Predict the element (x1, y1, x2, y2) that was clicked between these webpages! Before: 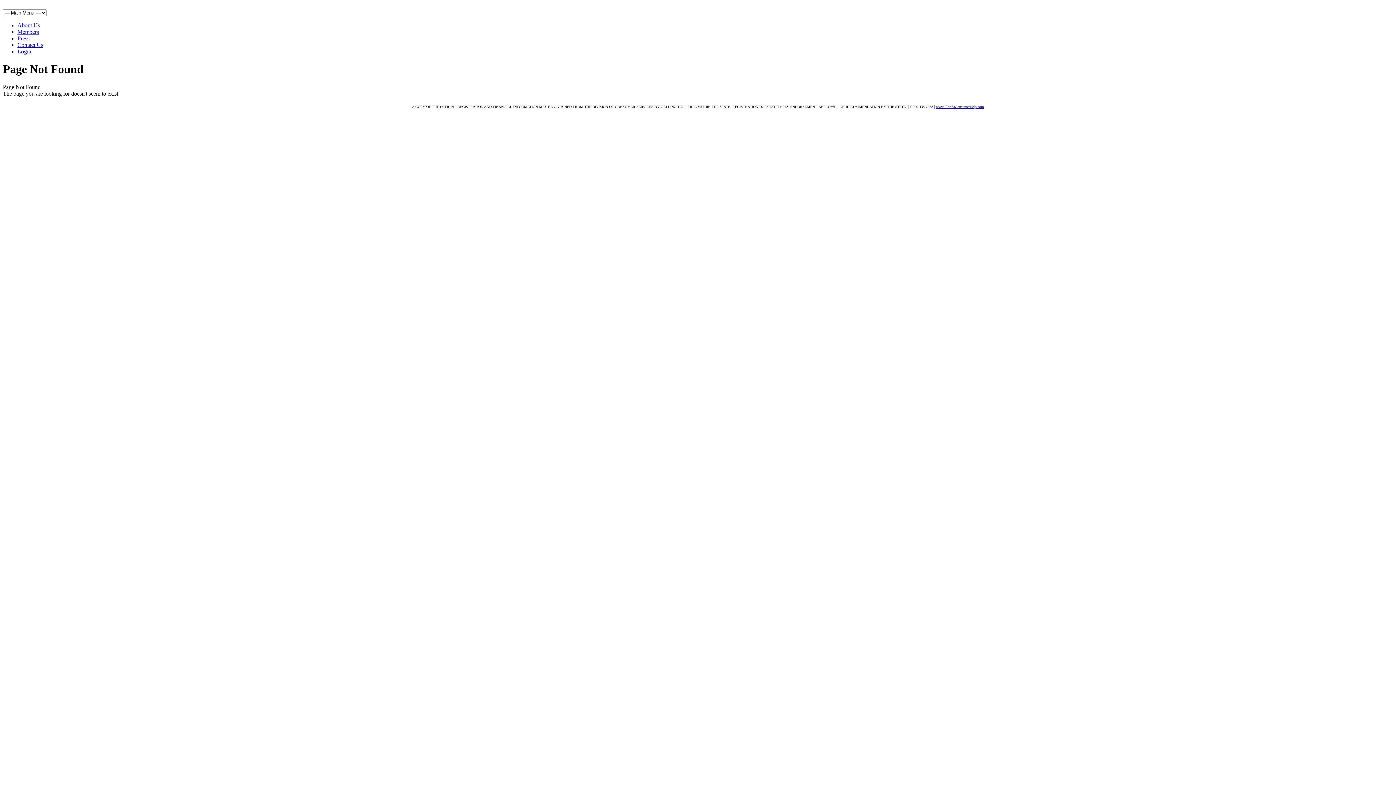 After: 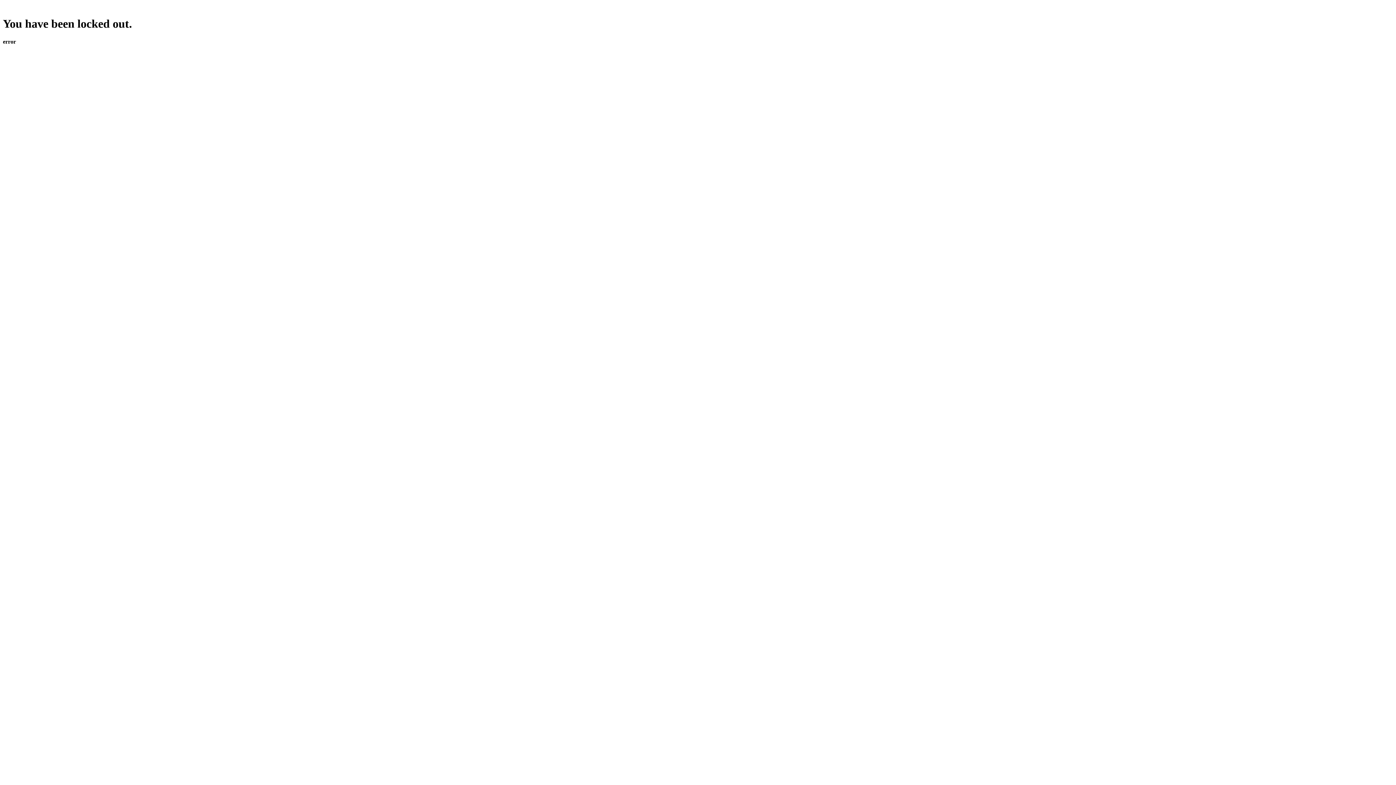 Action: bbox: (17, 35, 29, 41) label: Press